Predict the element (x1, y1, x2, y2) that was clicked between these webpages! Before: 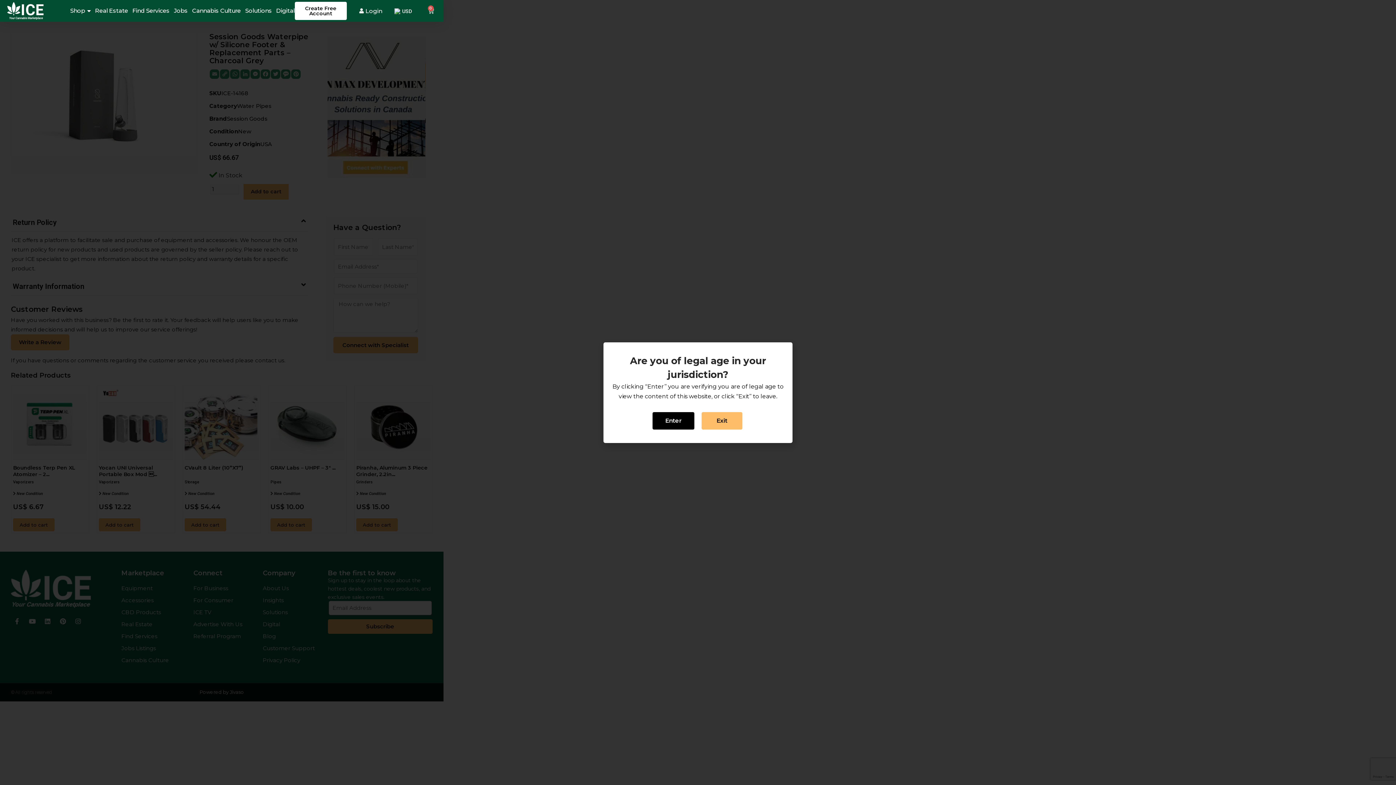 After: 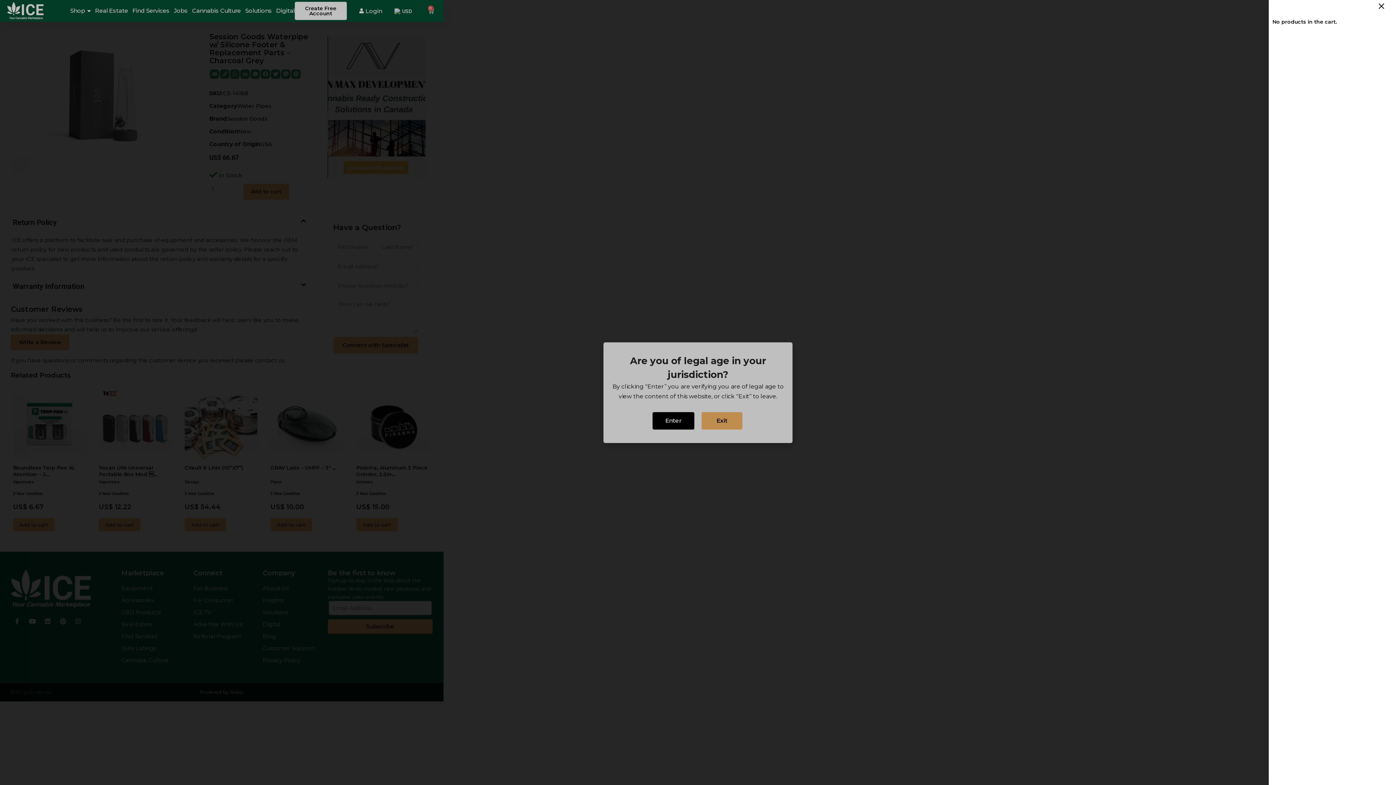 Action: label: 0
Cart bbox: (419, 3, 442, 18)